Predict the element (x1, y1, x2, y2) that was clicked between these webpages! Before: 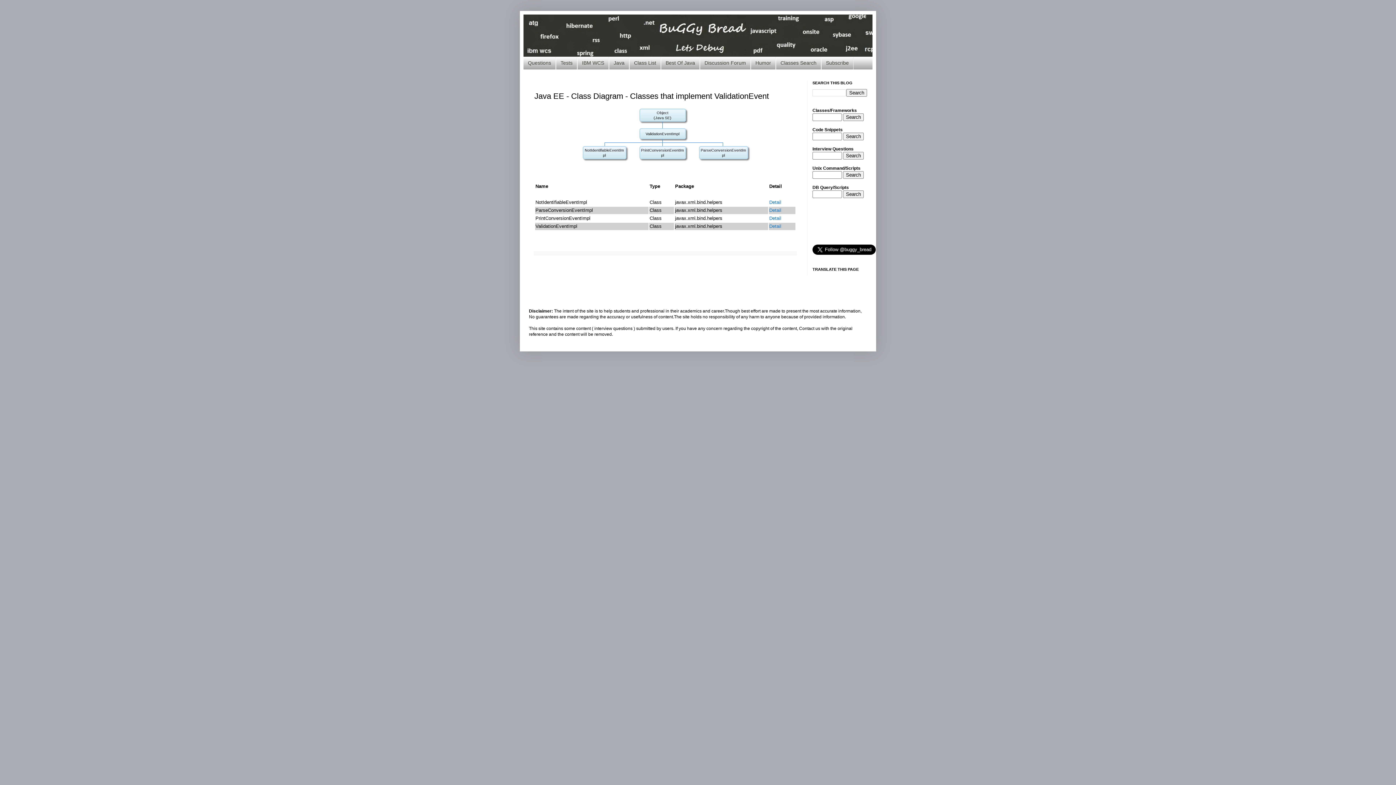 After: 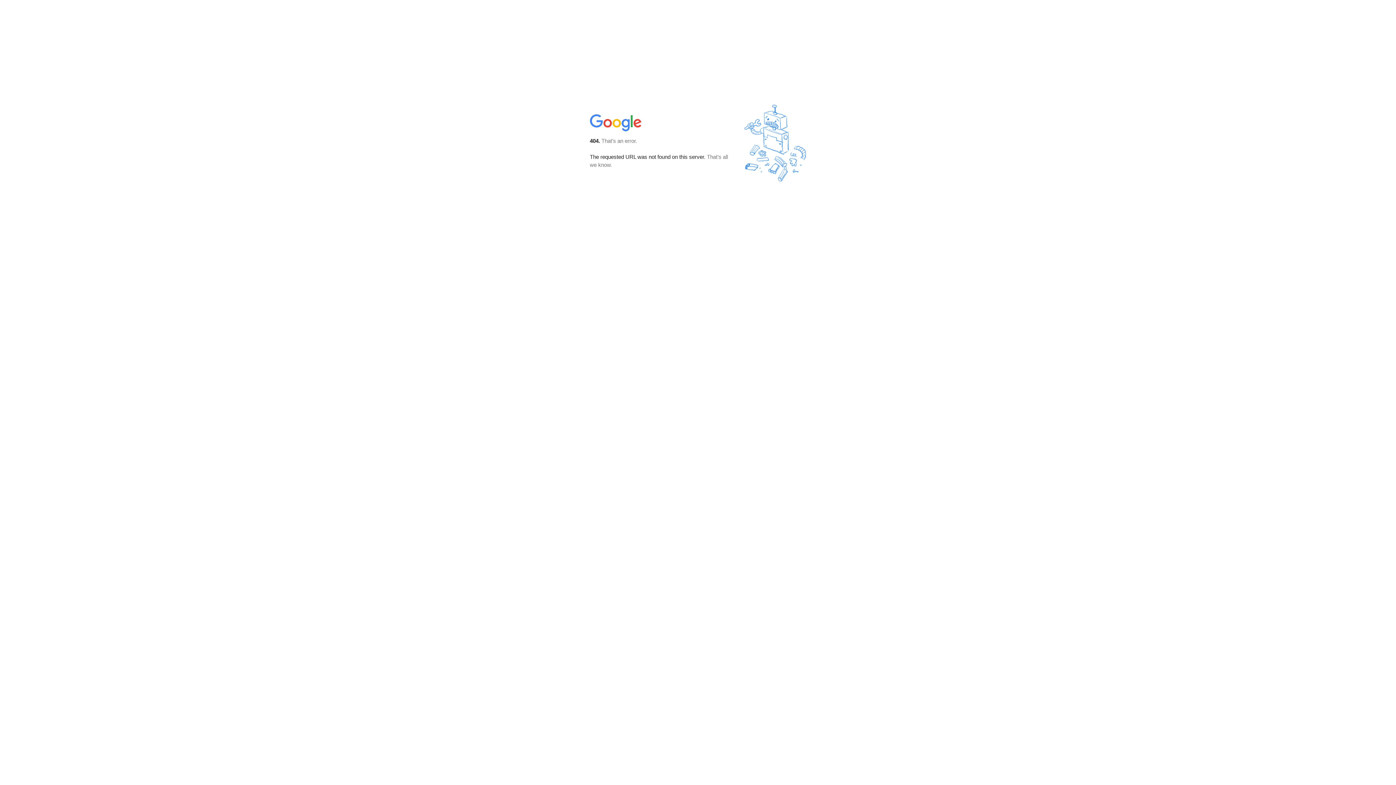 Action: bbox: (821, 56, 853, 69) label: Subscribe